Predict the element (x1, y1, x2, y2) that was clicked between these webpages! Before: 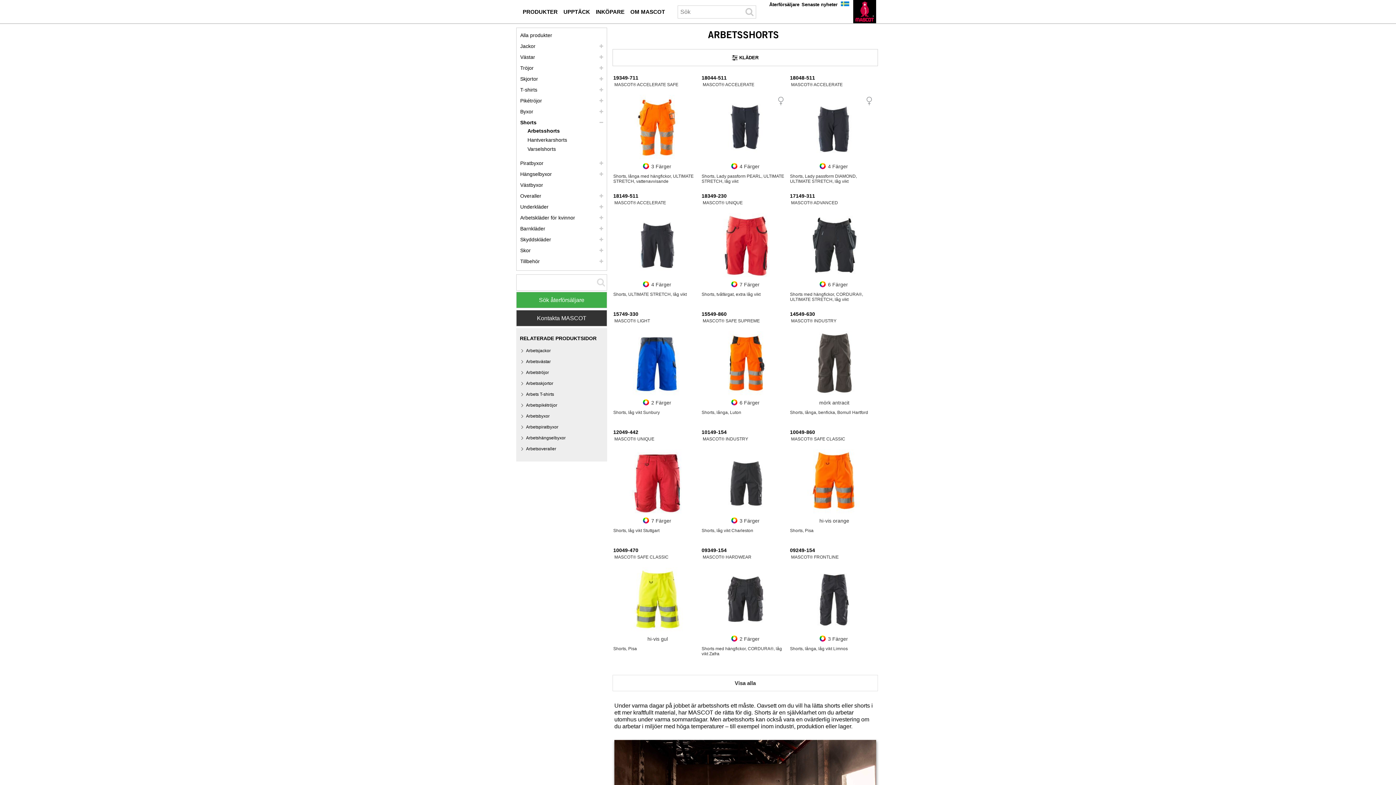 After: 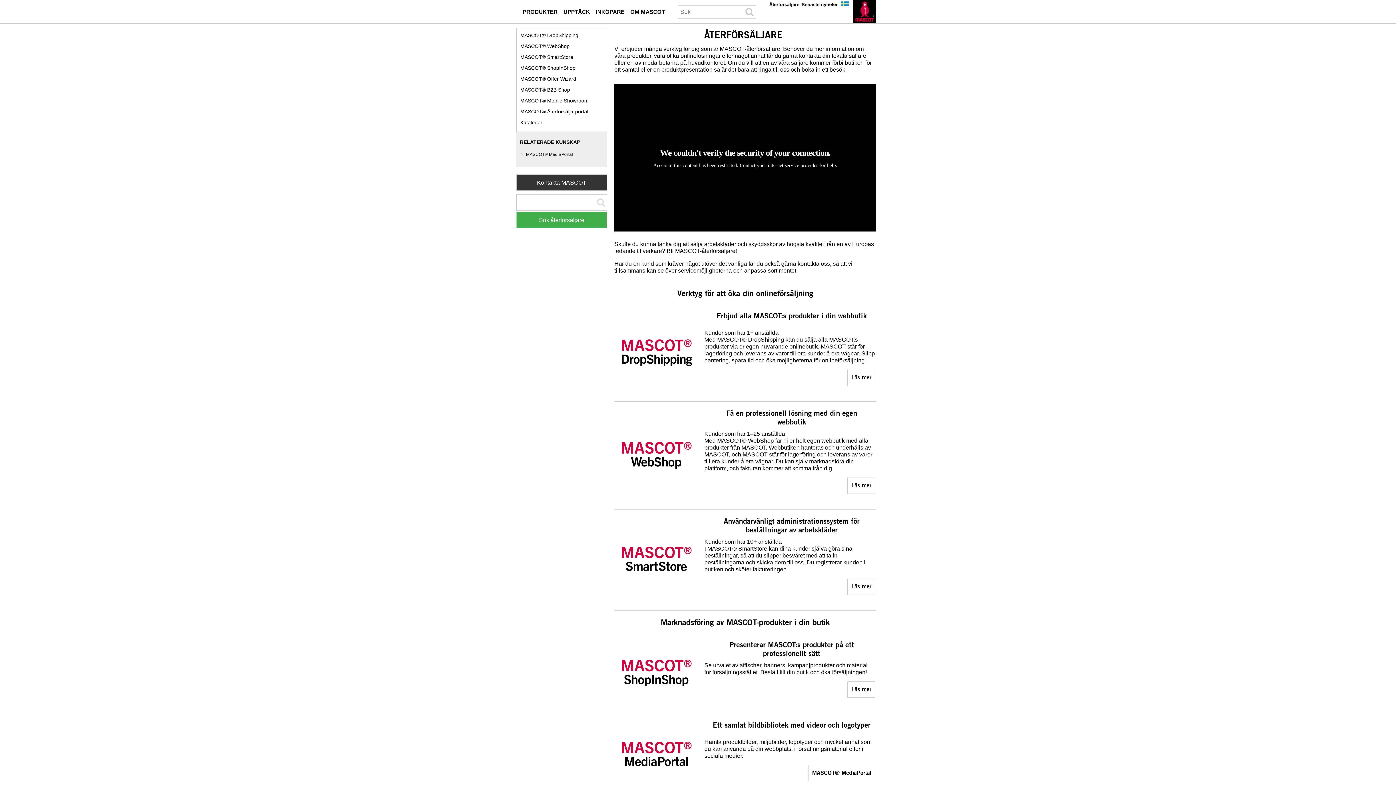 Action: label: aterfoersaeljare bbox: (769, 1, 799, 7)